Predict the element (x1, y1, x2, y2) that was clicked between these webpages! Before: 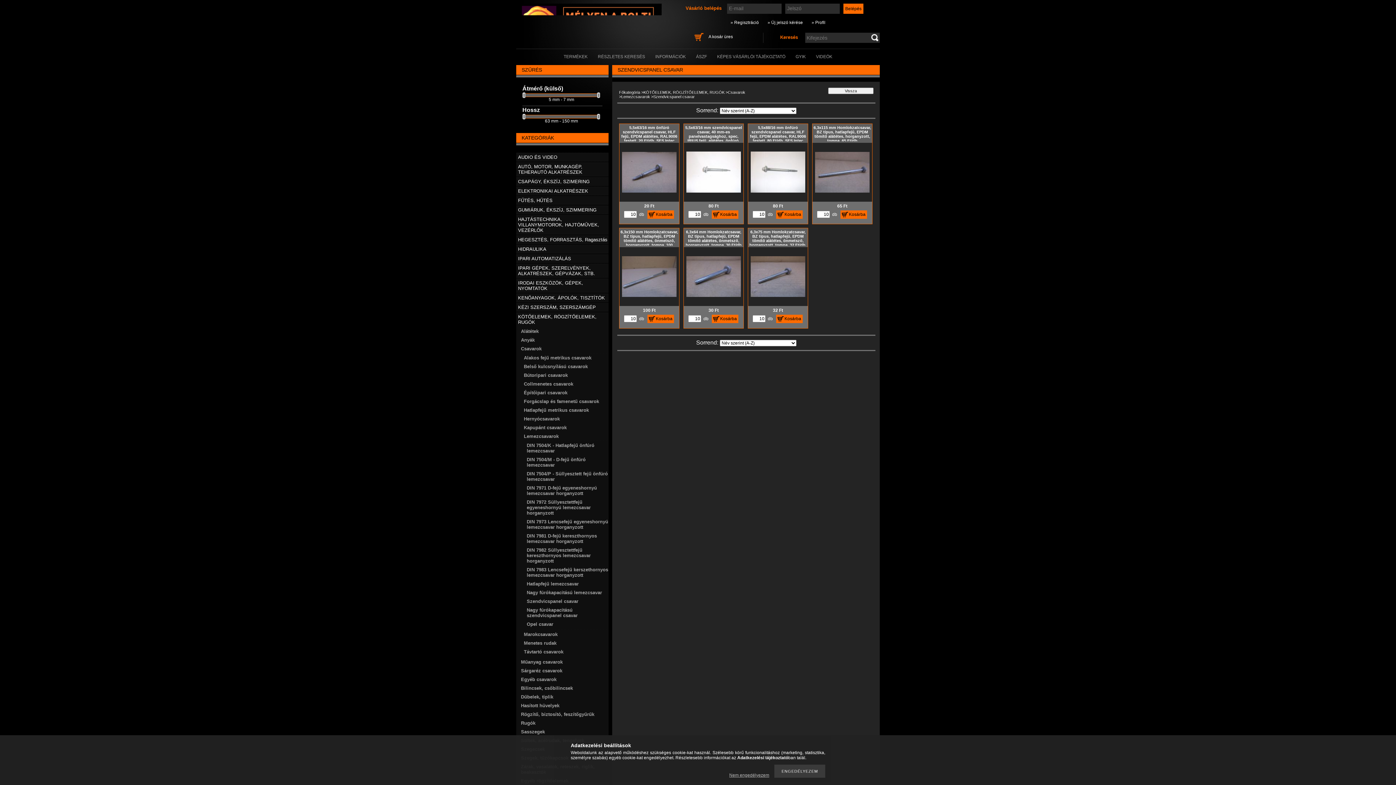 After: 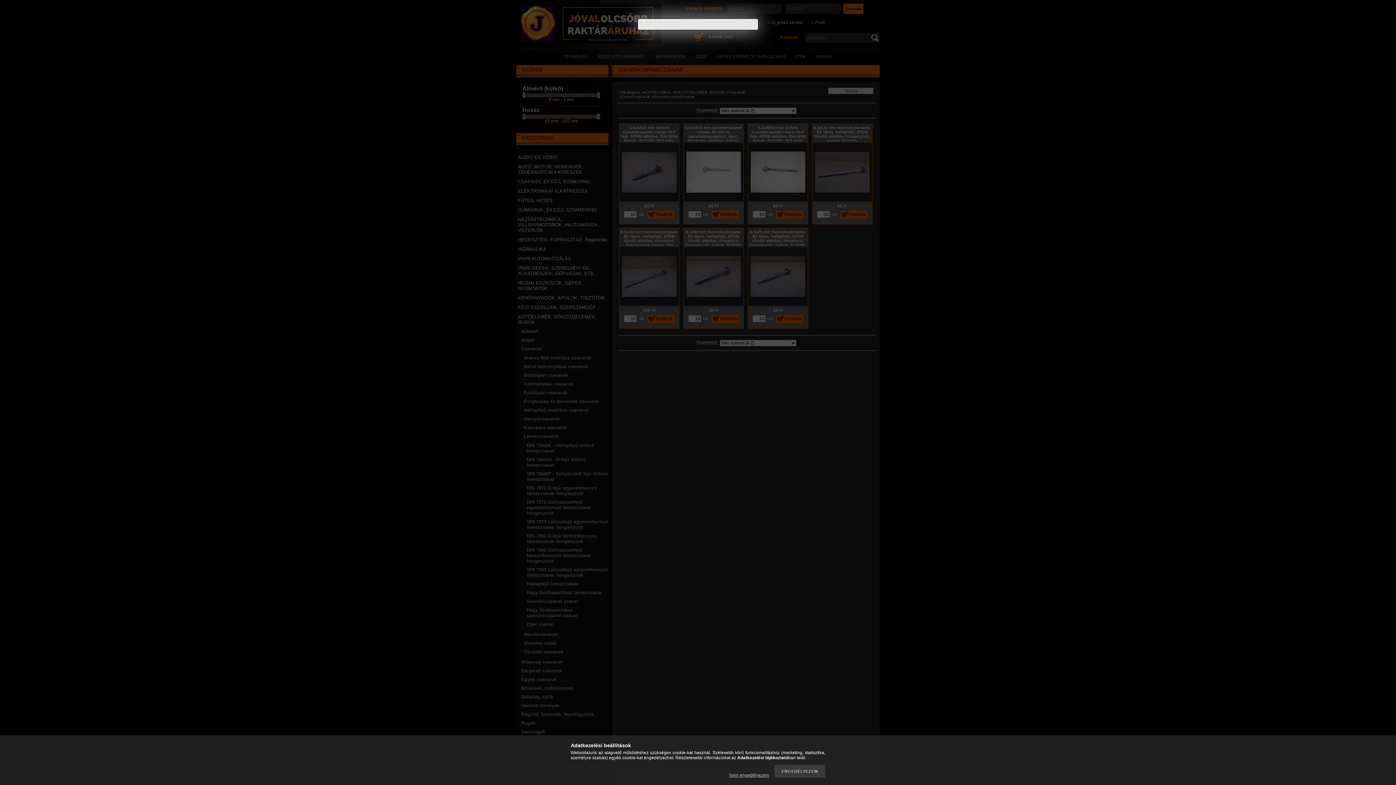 Action: label: » Új jelszó kérése bbox: (767, 20, 803, 25)